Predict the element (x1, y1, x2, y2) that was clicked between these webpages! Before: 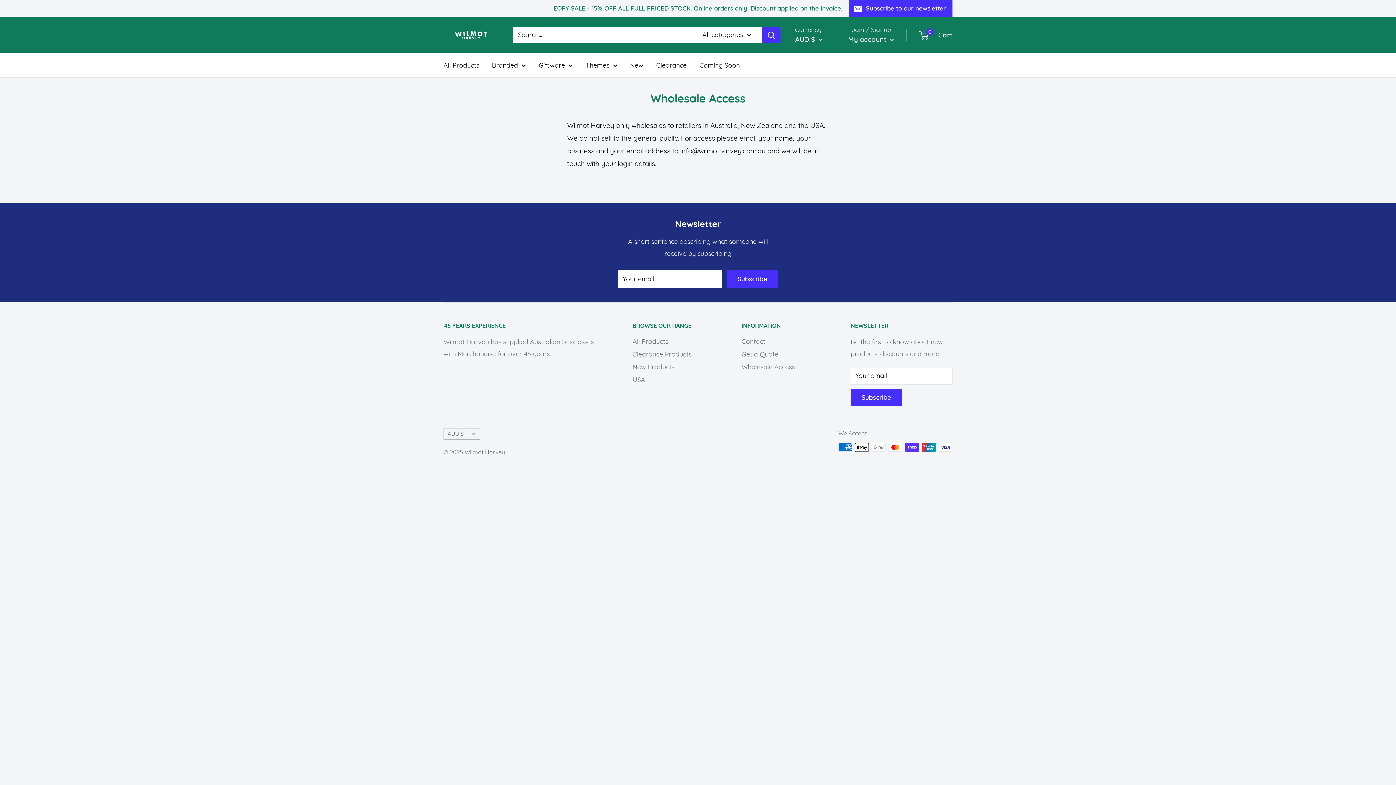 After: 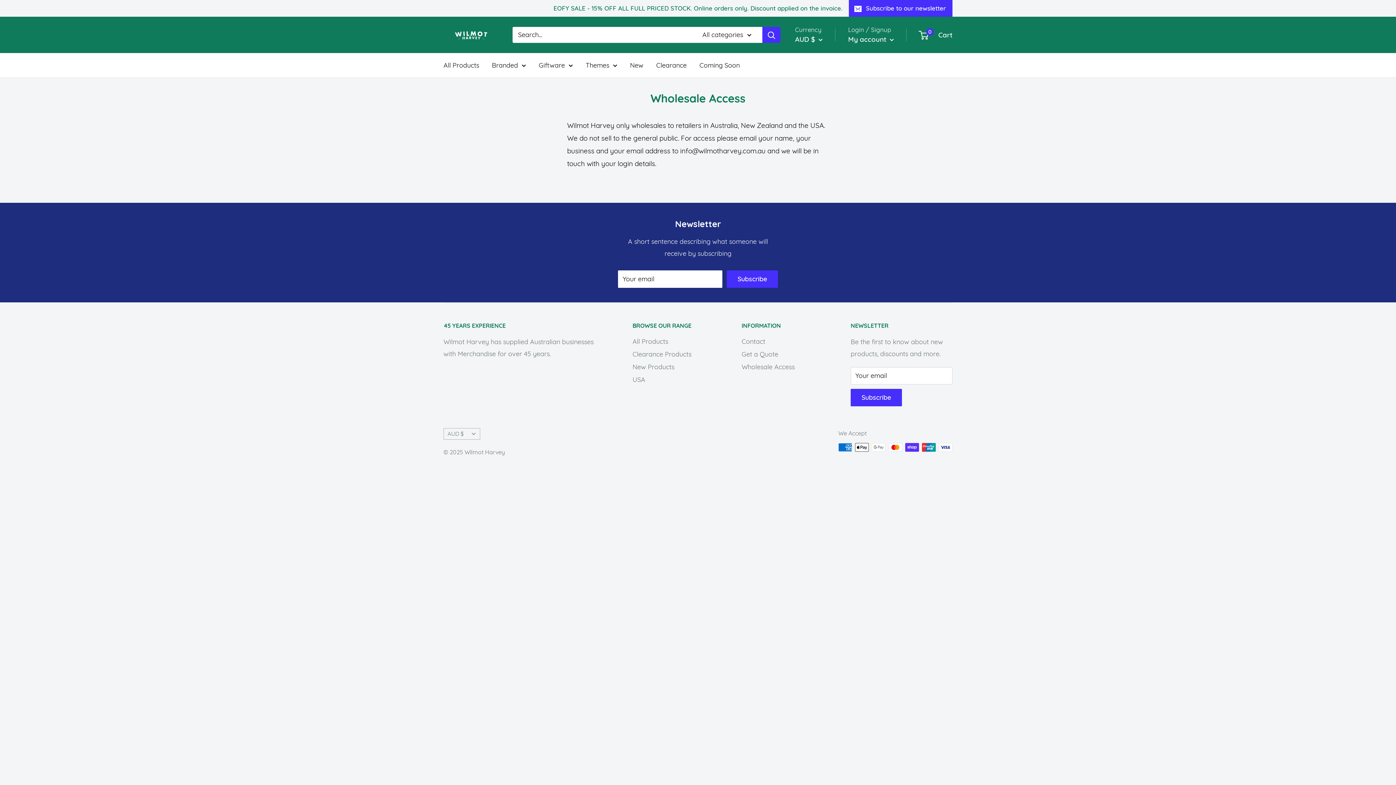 Action: label: Wholesale Access bbox: (741, 360, 825, 373)